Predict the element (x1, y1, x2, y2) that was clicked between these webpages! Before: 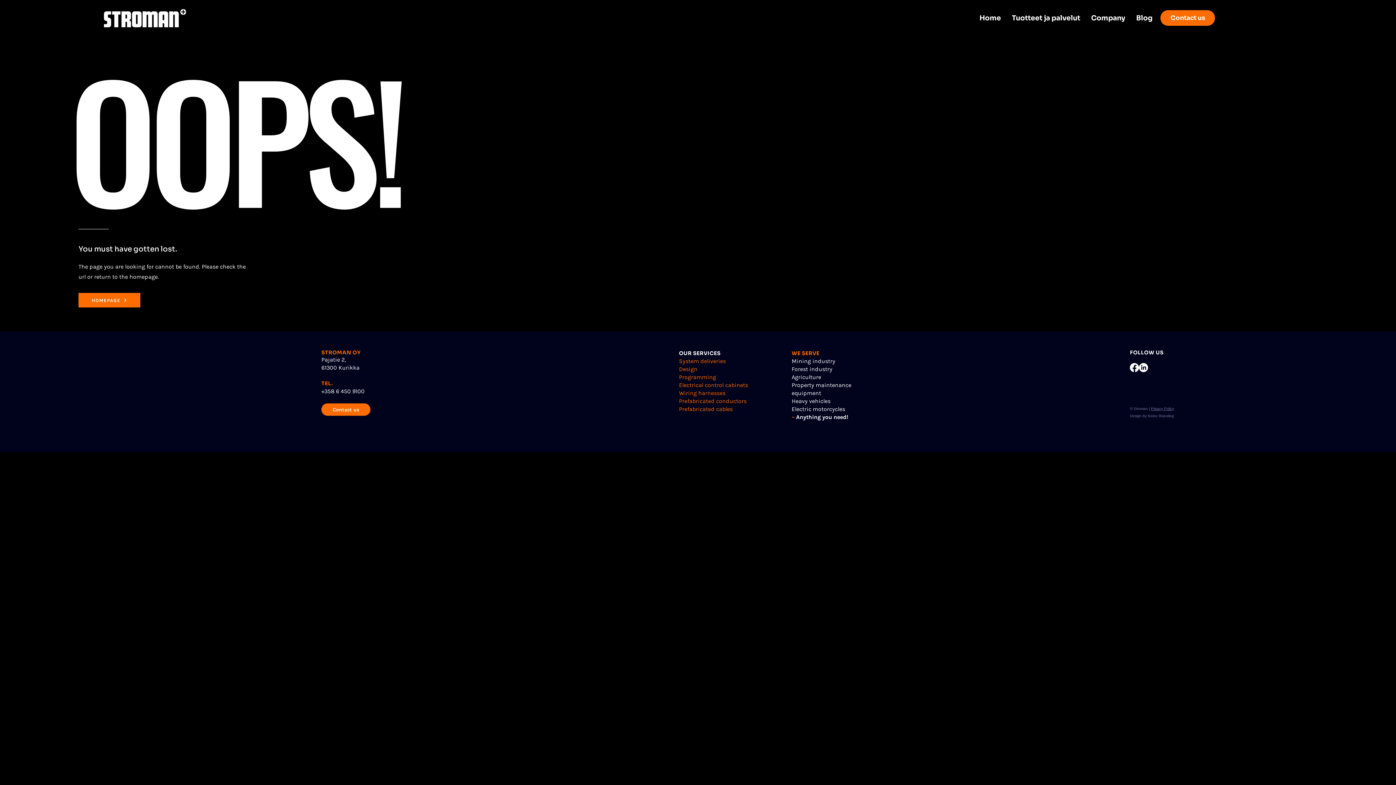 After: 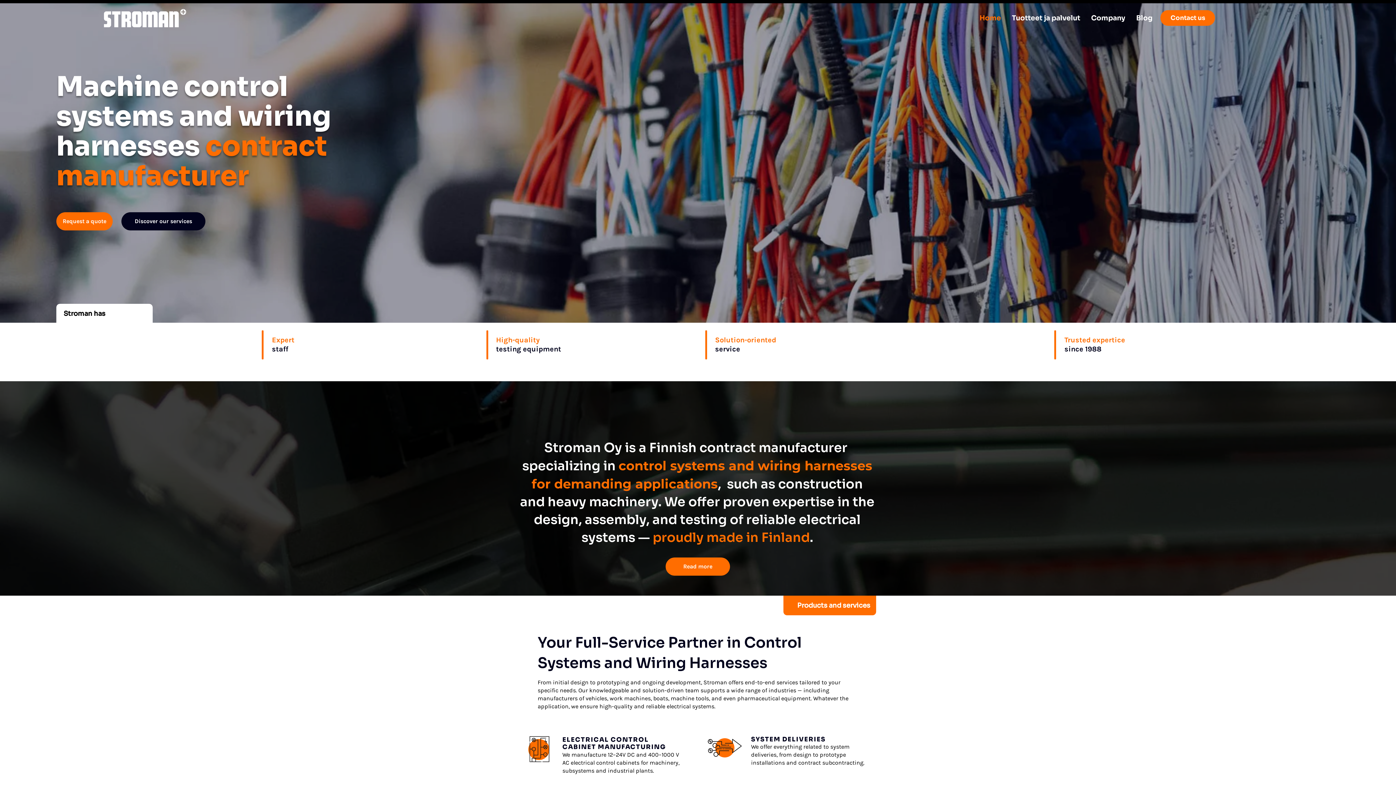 Action: bbox: (974, 9, 1006, 27) label: Home